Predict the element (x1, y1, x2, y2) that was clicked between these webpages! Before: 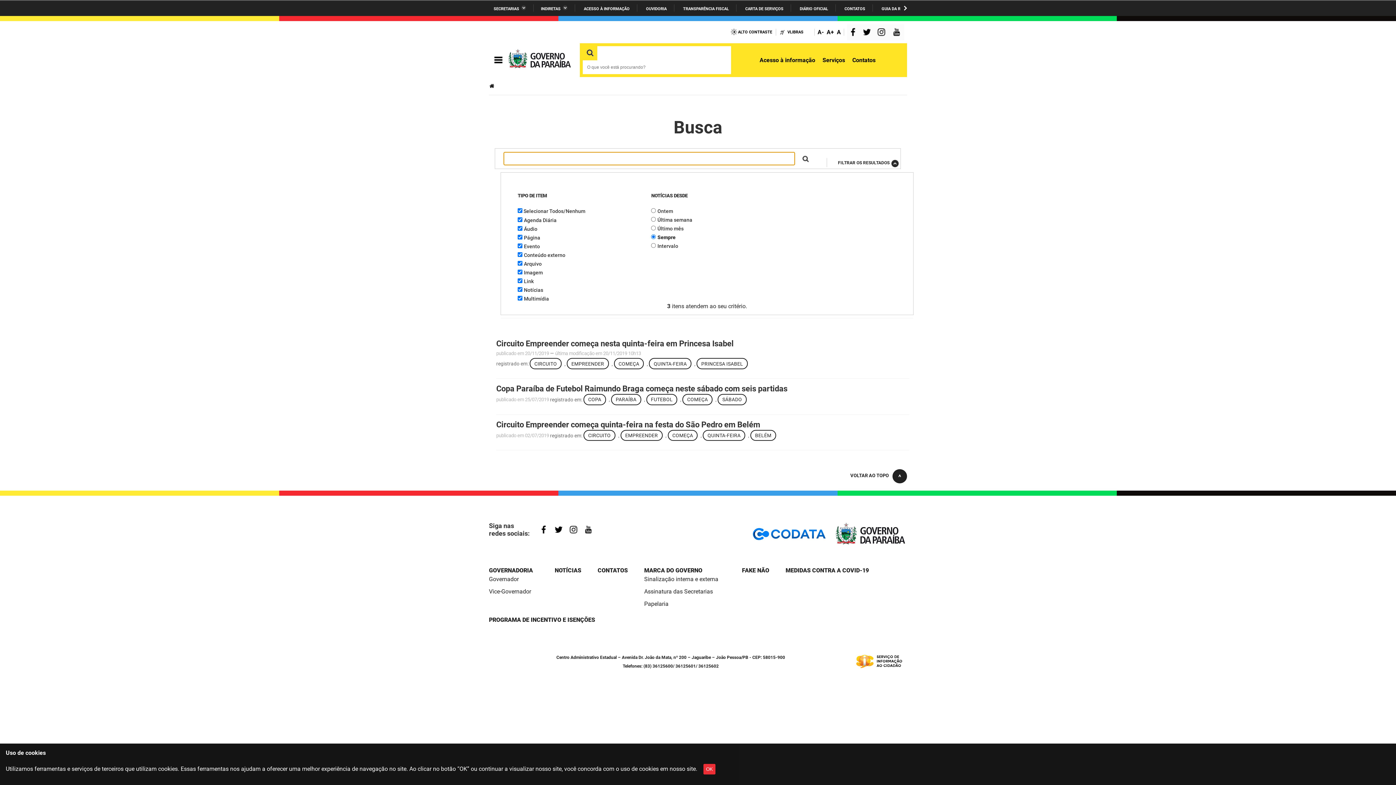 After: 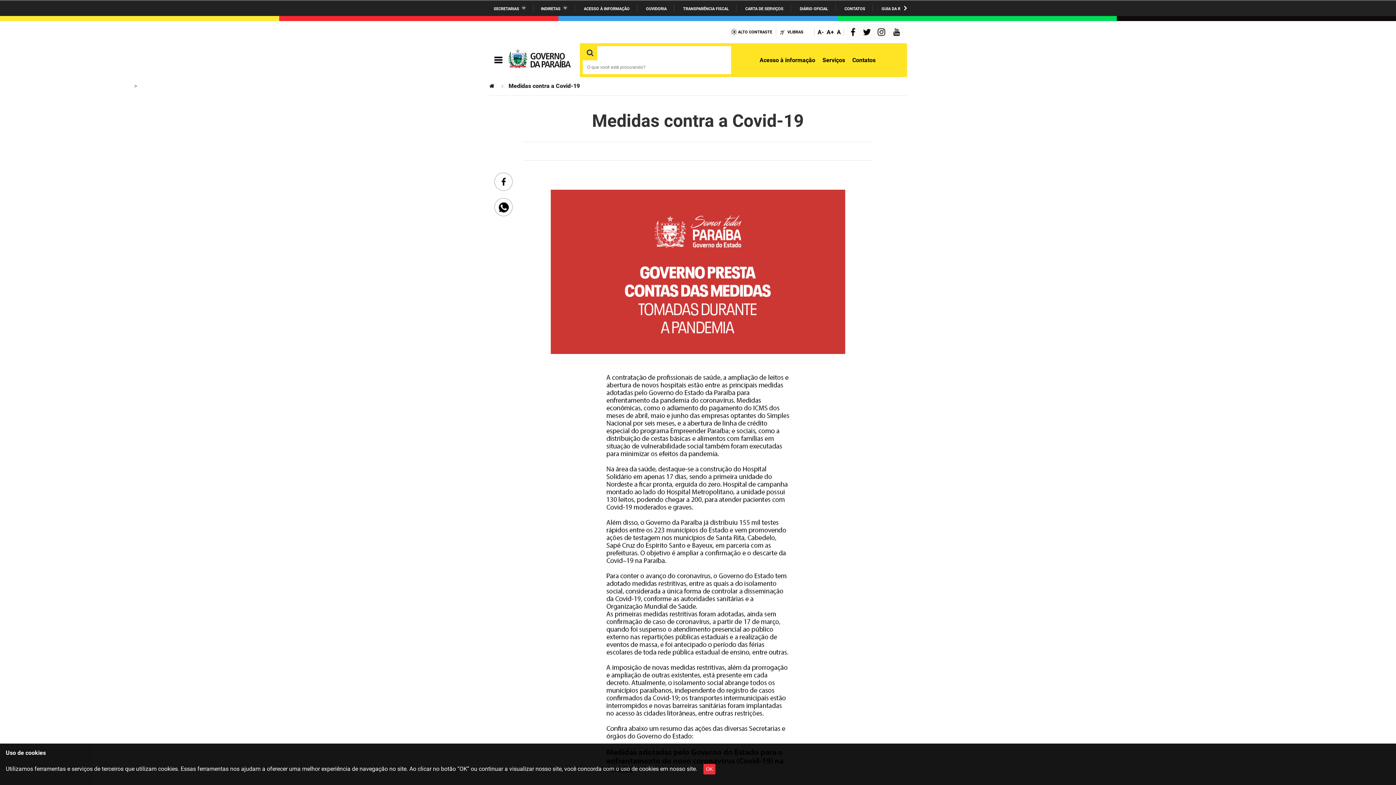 Action: bbox: (785, 567, 869, 574) label: MEDIDAS CONTRA A COVID-19